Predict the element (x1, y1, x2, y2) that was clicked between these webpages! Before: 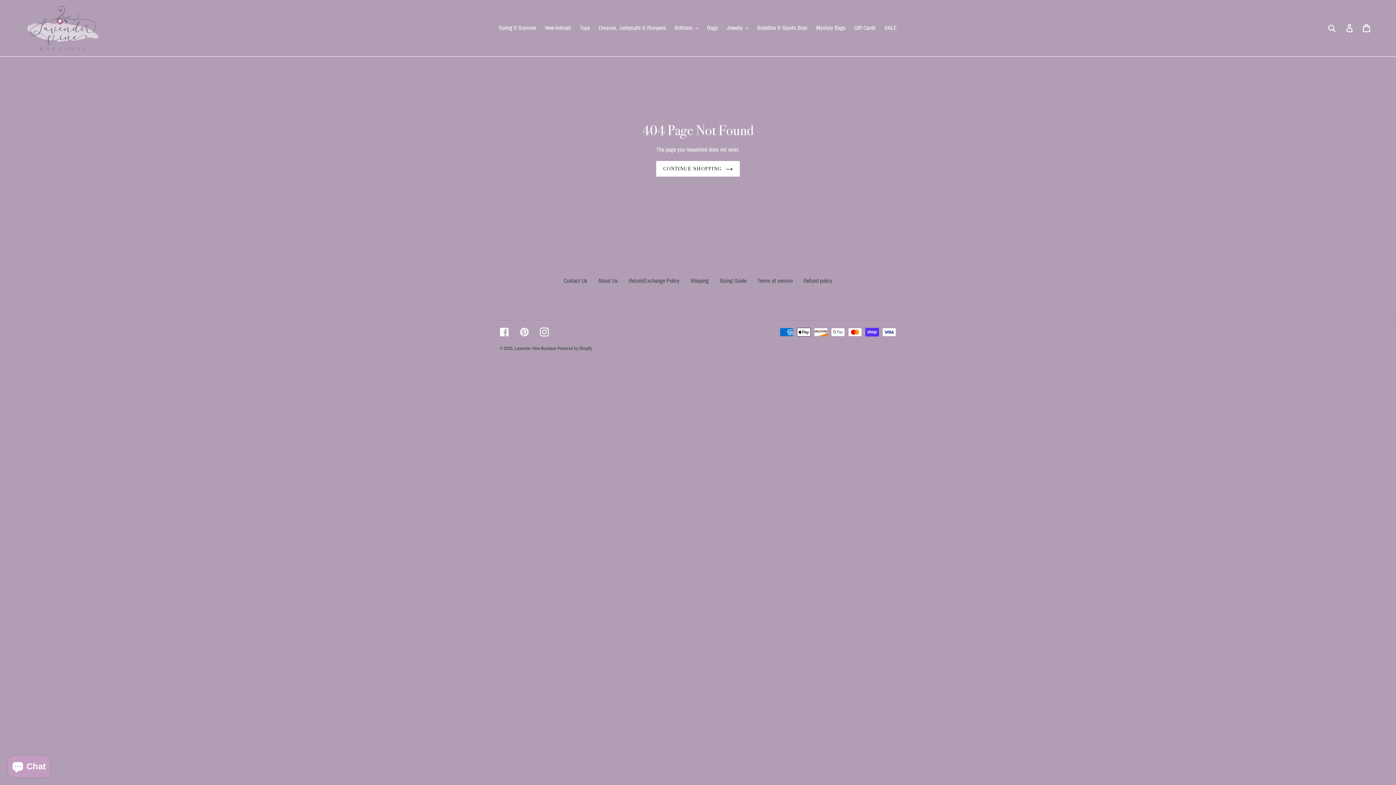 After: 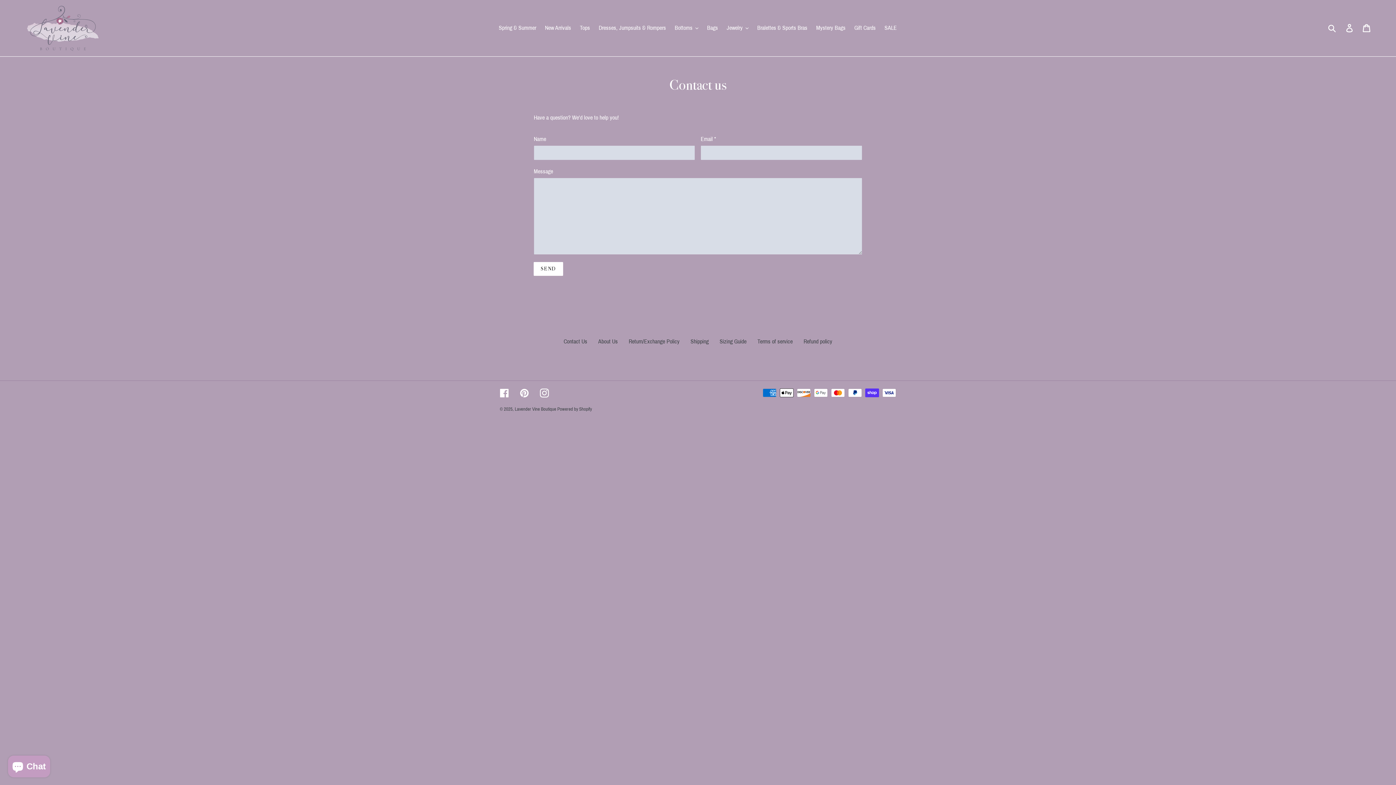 Action: bbox: (563, 277, 587, 283) label: Contact Us